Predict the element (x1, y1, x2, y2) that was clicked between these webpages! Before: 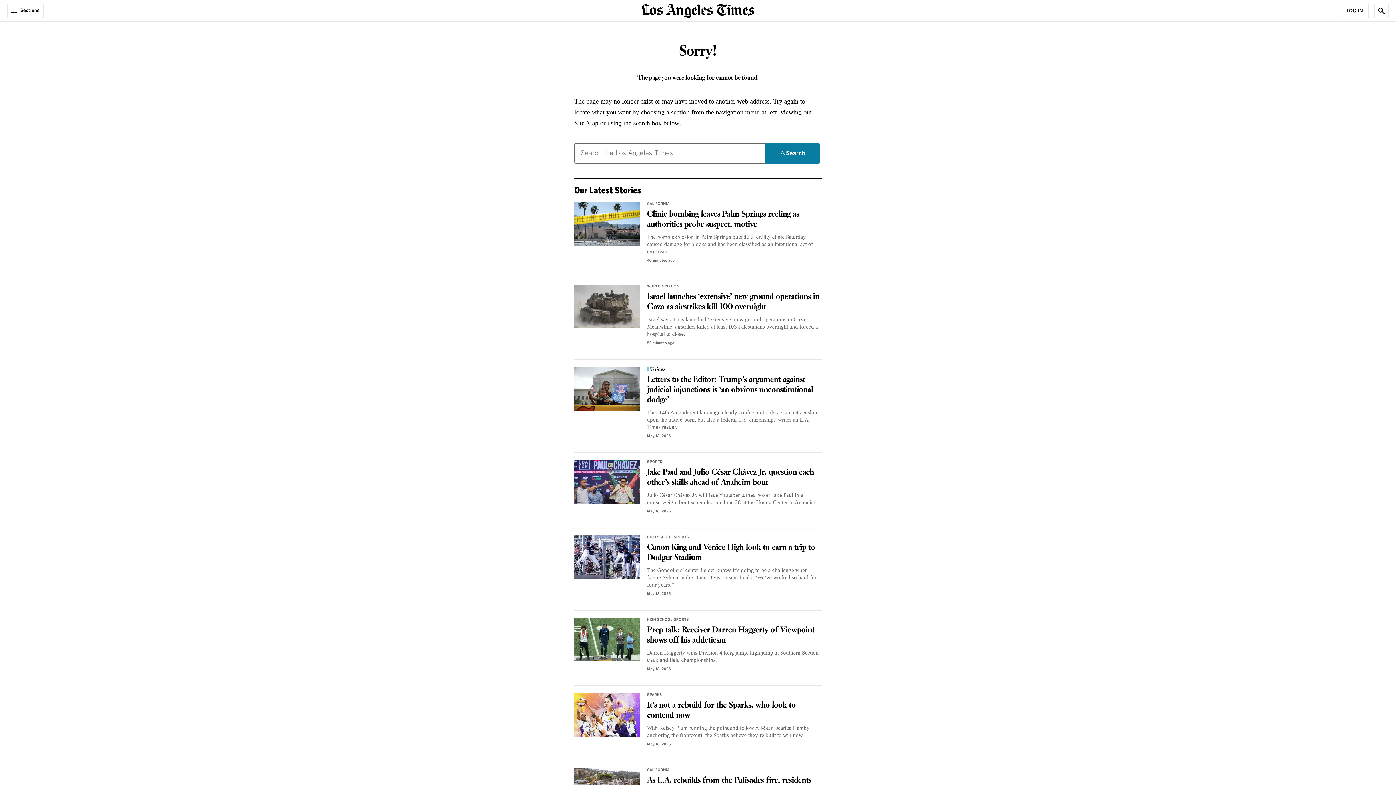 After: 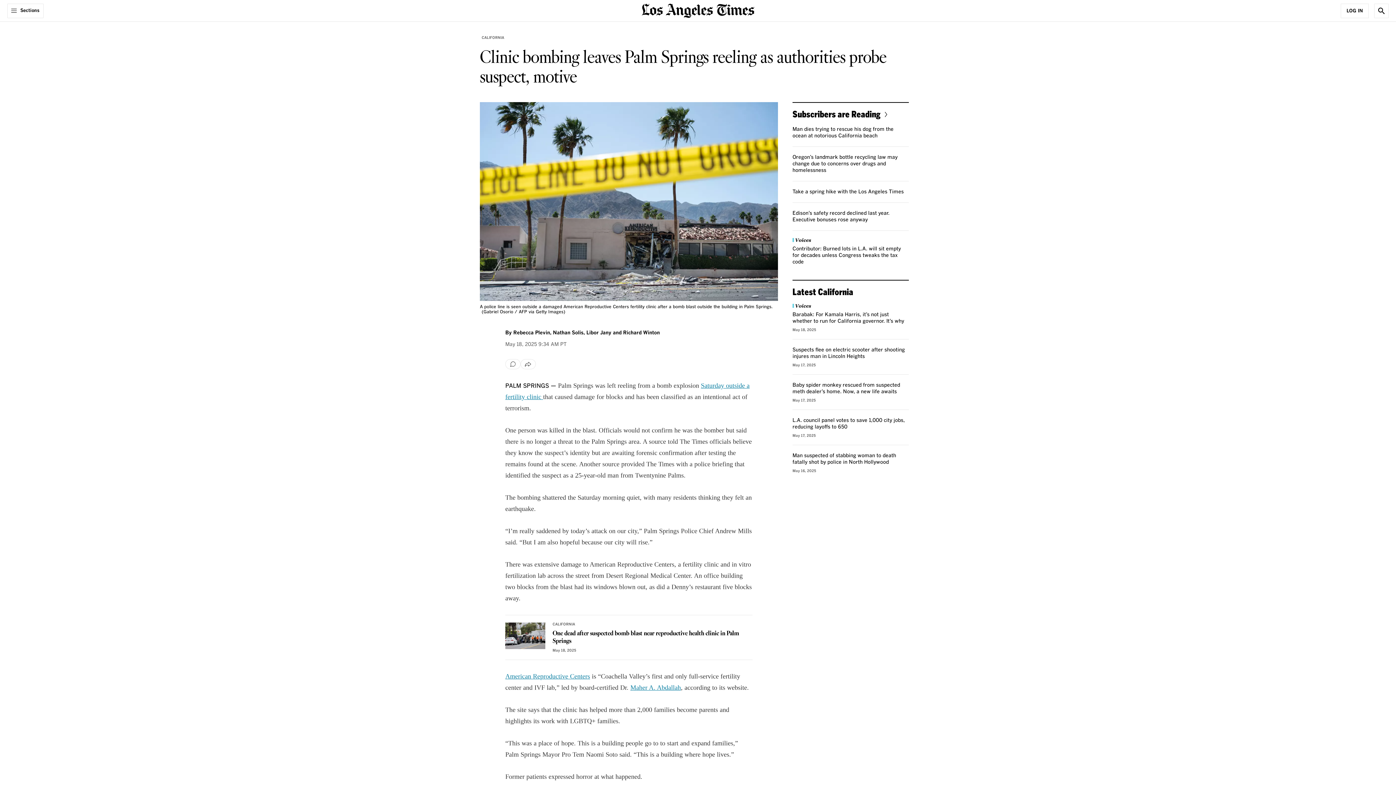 Action: label: Clinic bombing leaves Palm Springs reeling as authorities probe suspect, motive bbox: (647, 208, 799, 230)